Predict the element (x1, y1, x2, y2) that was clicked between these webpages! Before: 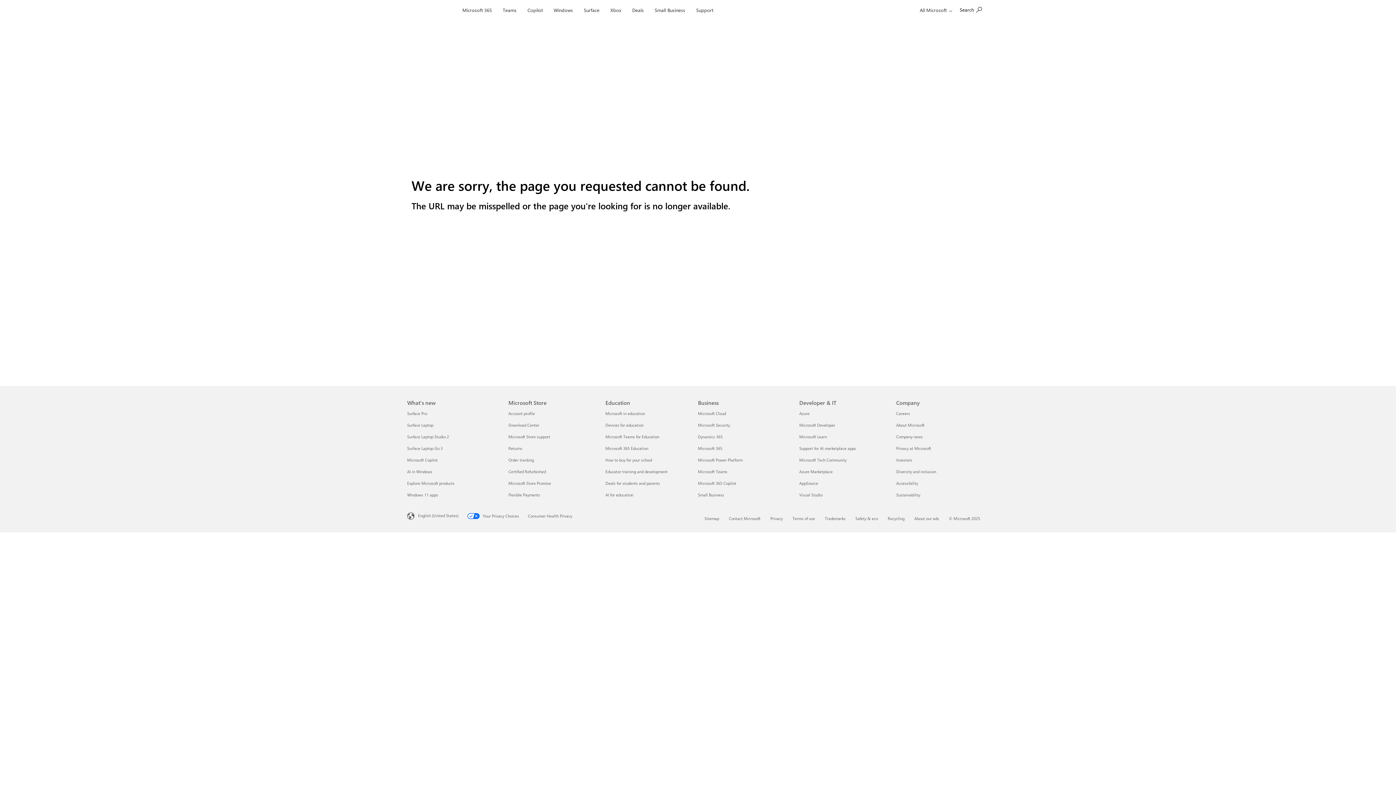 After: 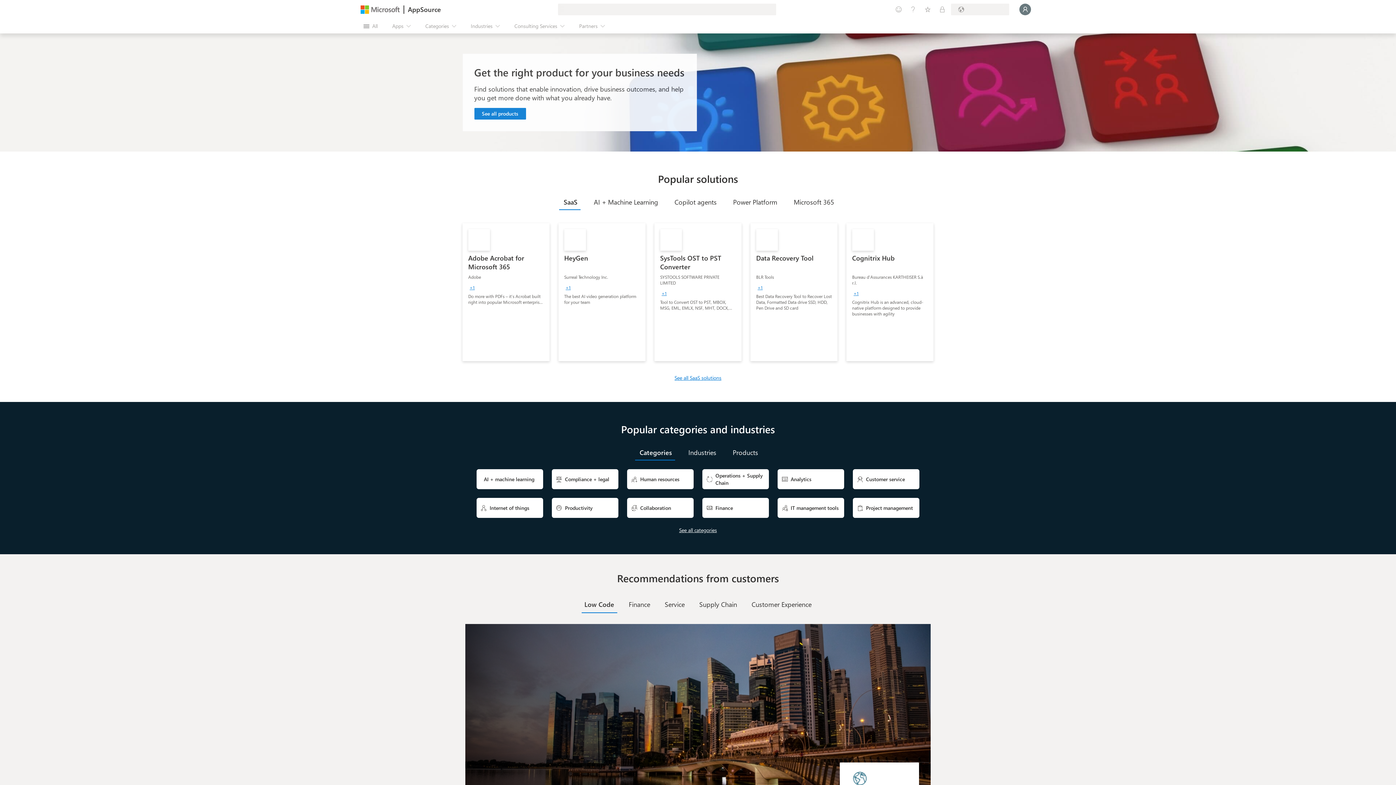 Action: bbox: (799, 480, 818, 486) label: AppSource Developer & IT